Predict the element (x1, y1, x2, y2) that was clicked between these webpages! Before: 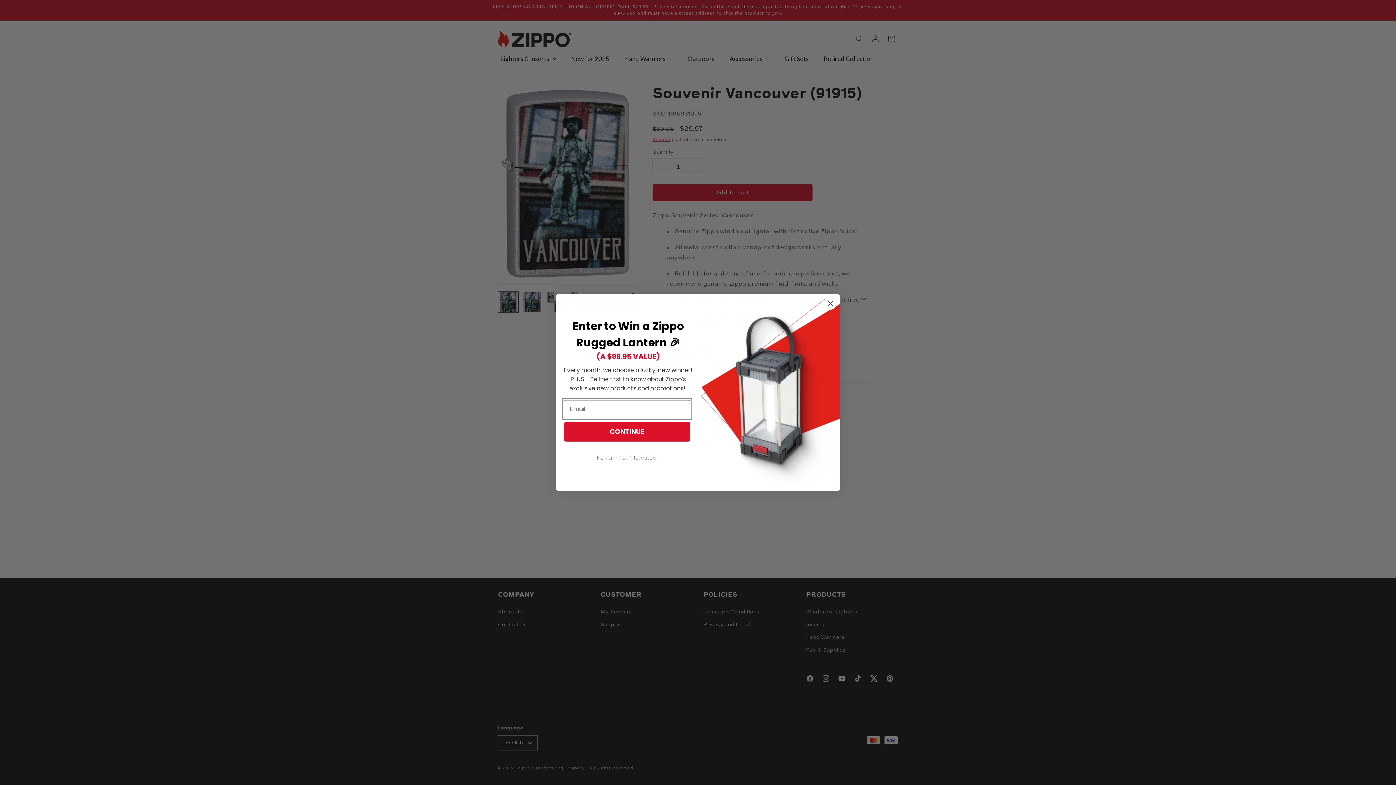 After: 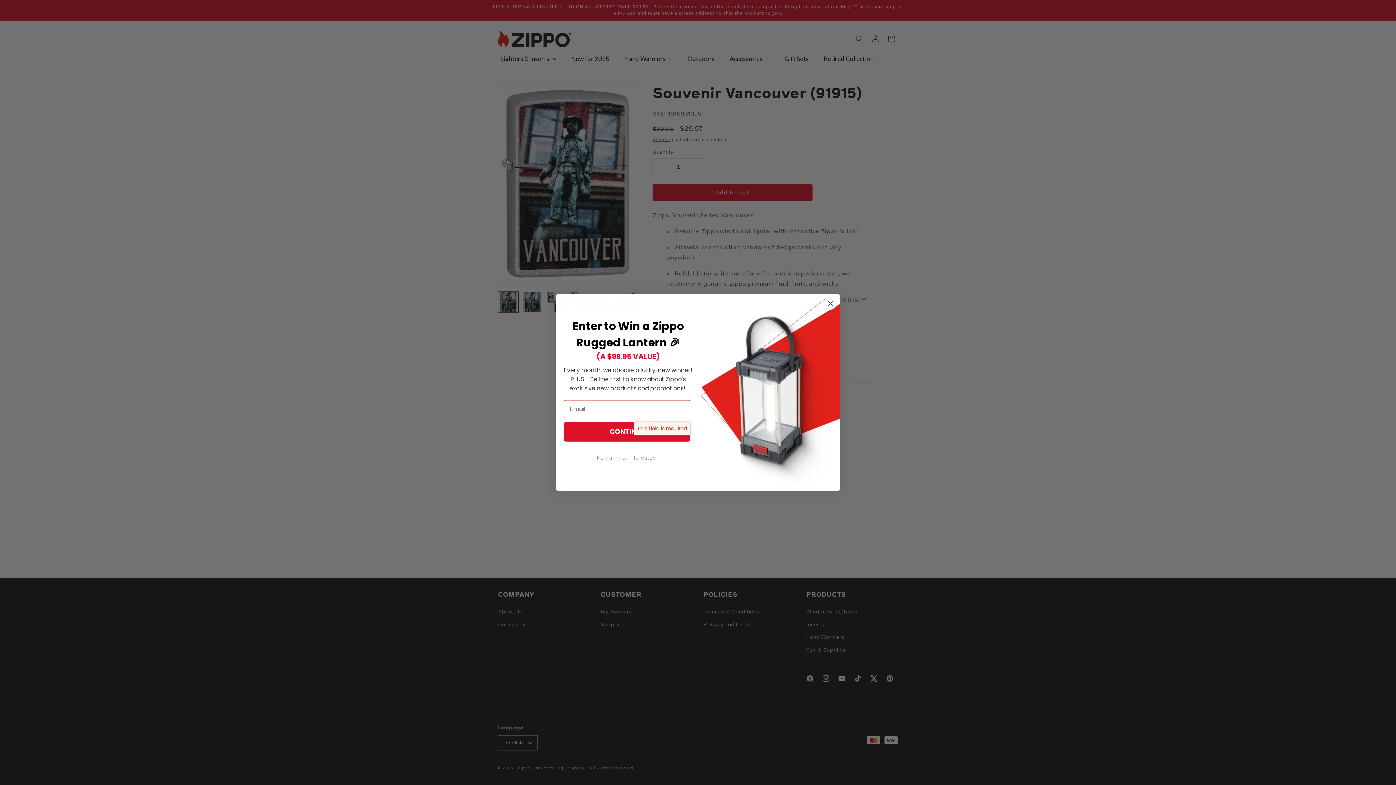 Action: bbox: (564, 422, 690, 441) label: CONTINUE